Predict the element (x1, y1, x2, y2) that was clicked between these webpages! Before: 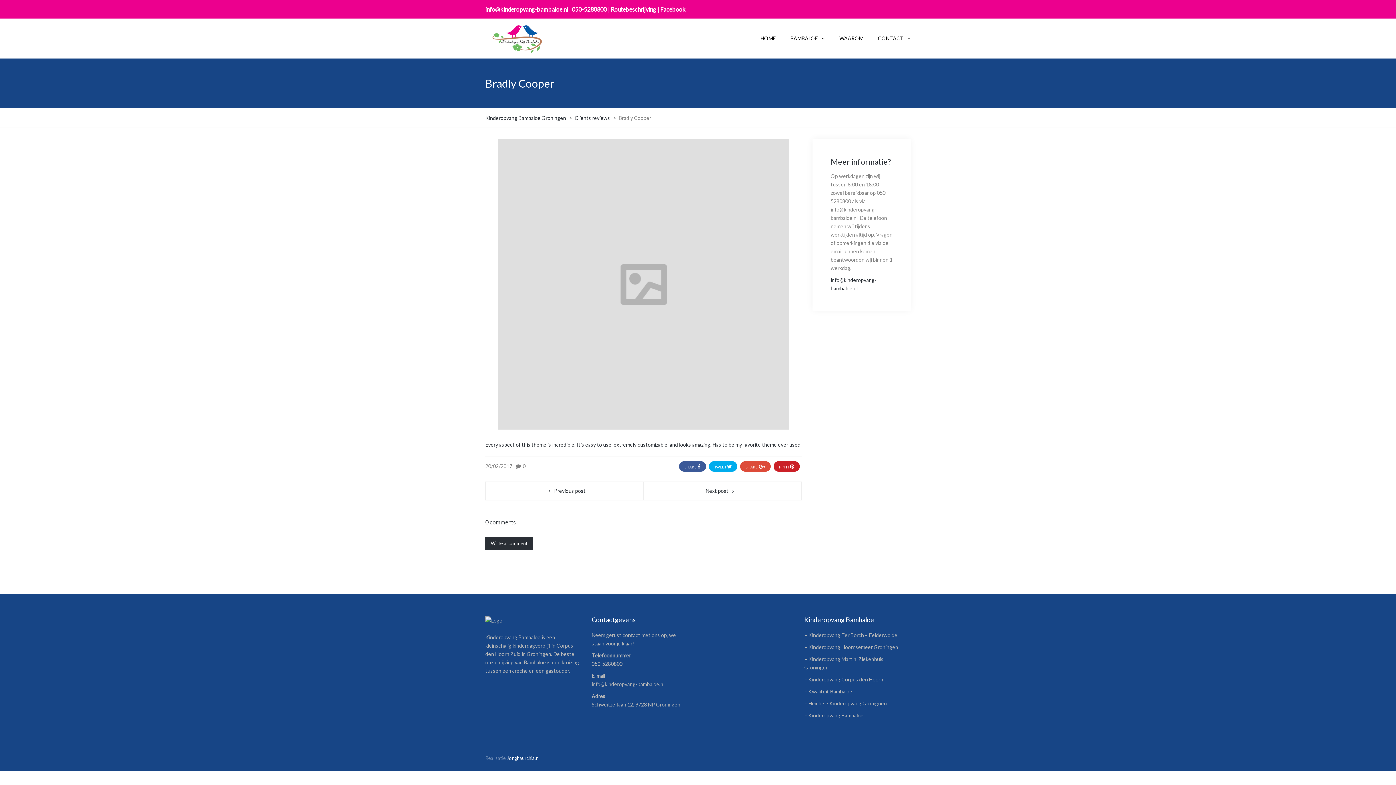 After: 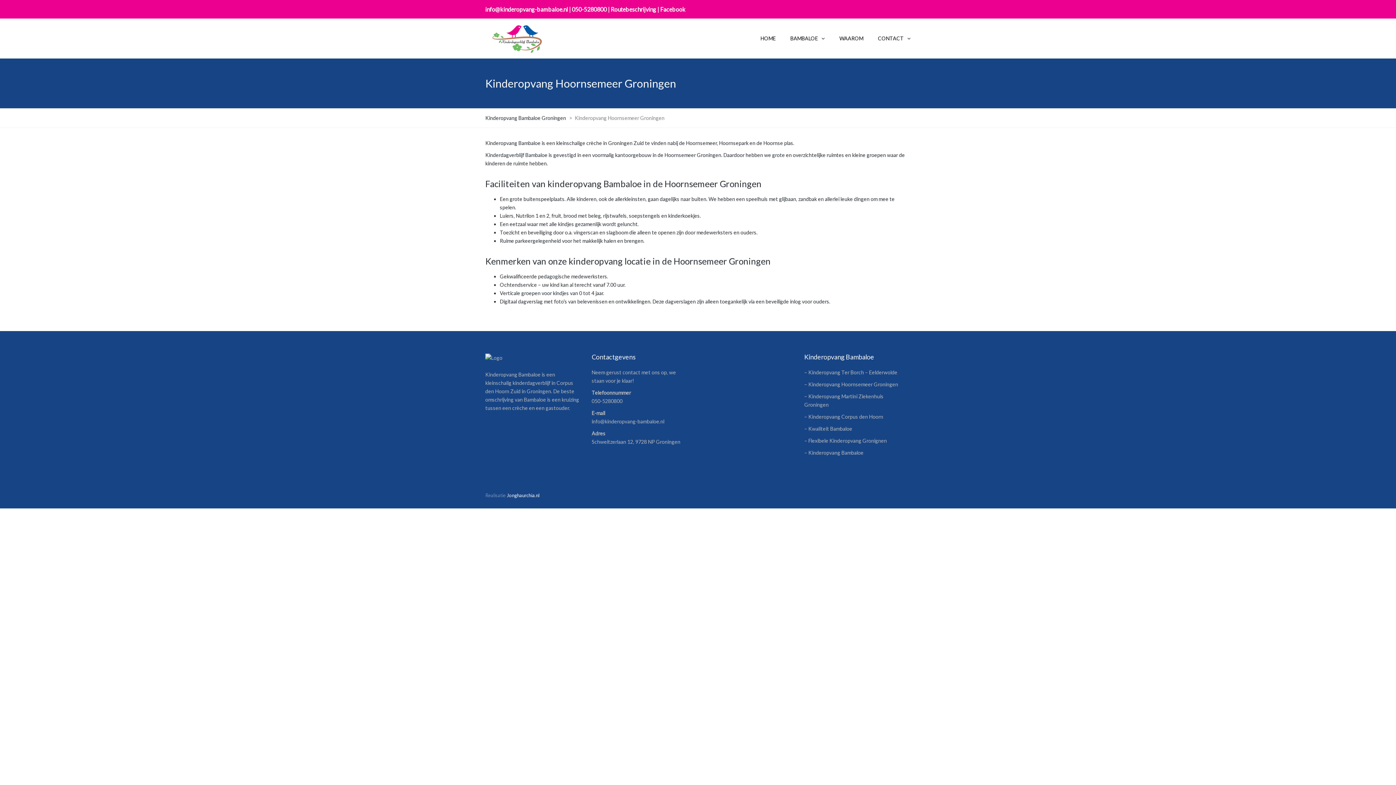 Action: label: – Kinderopvang Hoornsemeer Groningen bbox: (804, 644, 898, 650)